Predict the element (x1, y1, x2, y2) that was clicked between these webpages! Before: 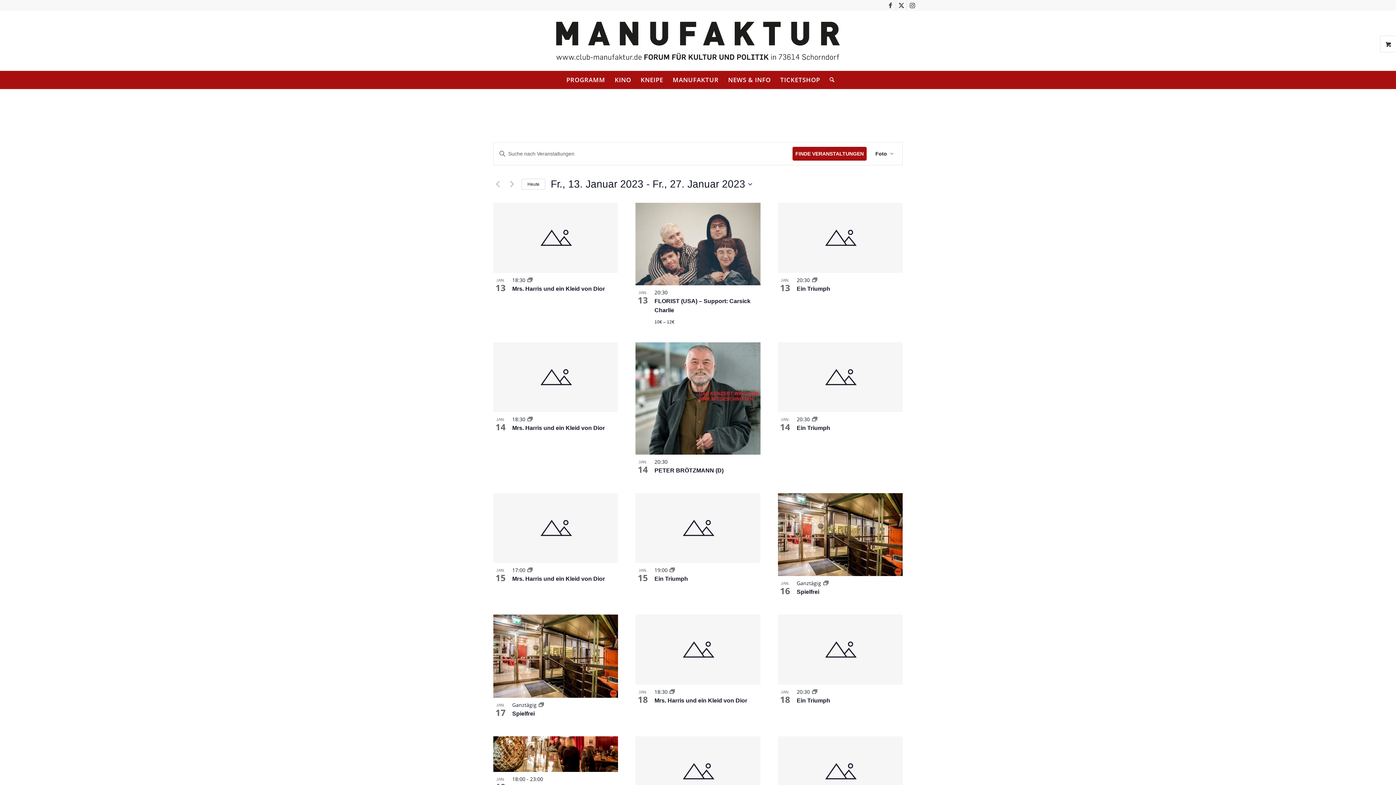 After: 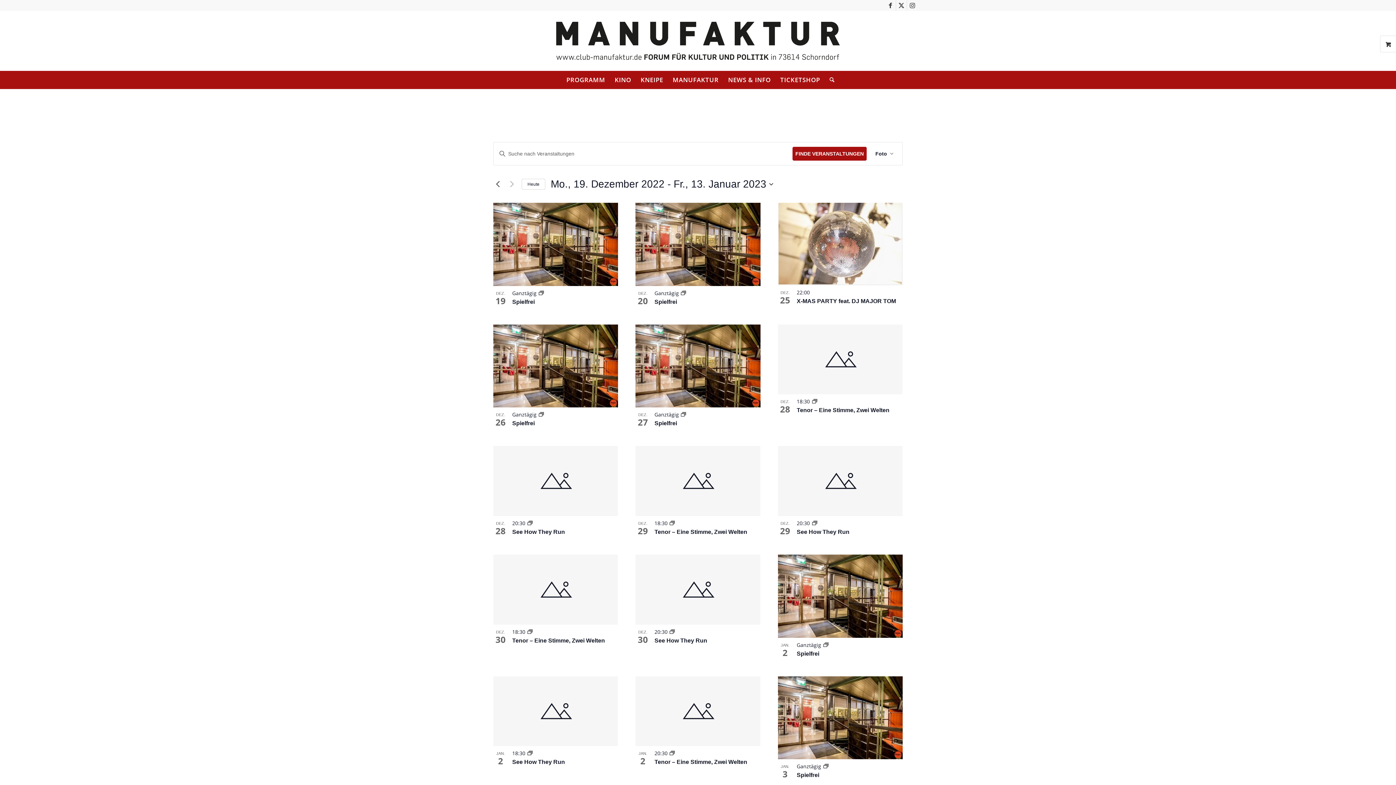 Action: label: Vorherige Veranstaltungen bbox: (493, 179, 502, 188)